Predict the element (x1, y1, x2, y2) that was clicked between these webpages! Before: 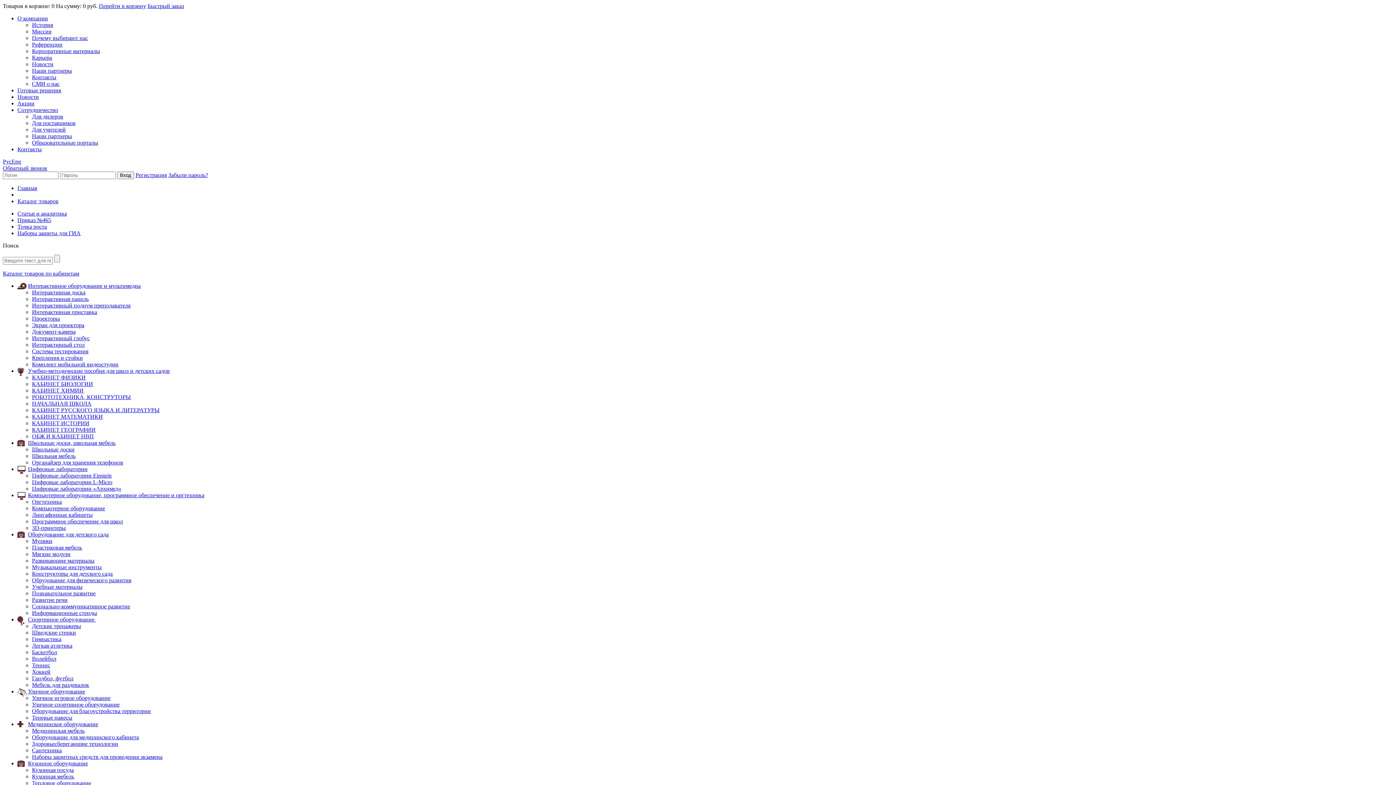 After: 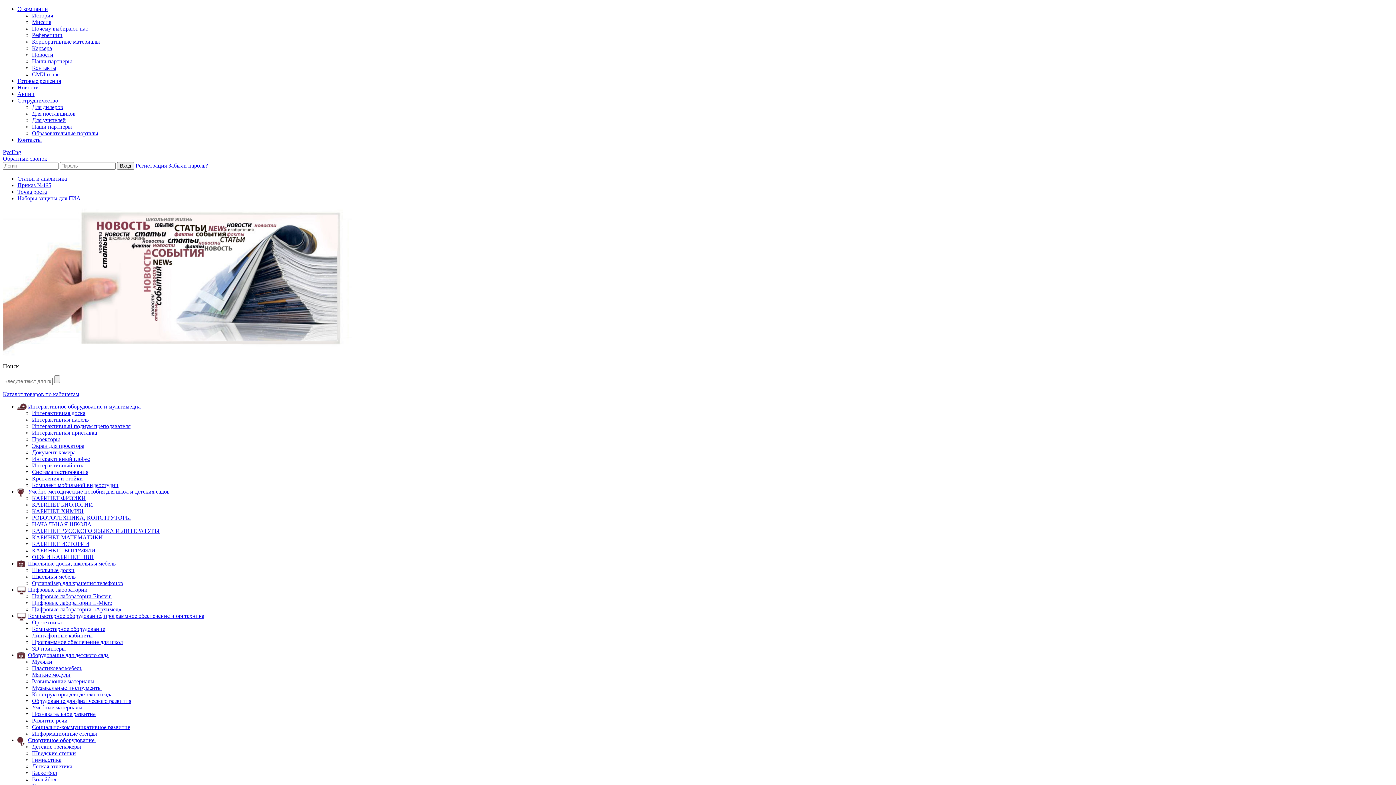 Action: bbox: (17, 93, 38, 100) label: Новости